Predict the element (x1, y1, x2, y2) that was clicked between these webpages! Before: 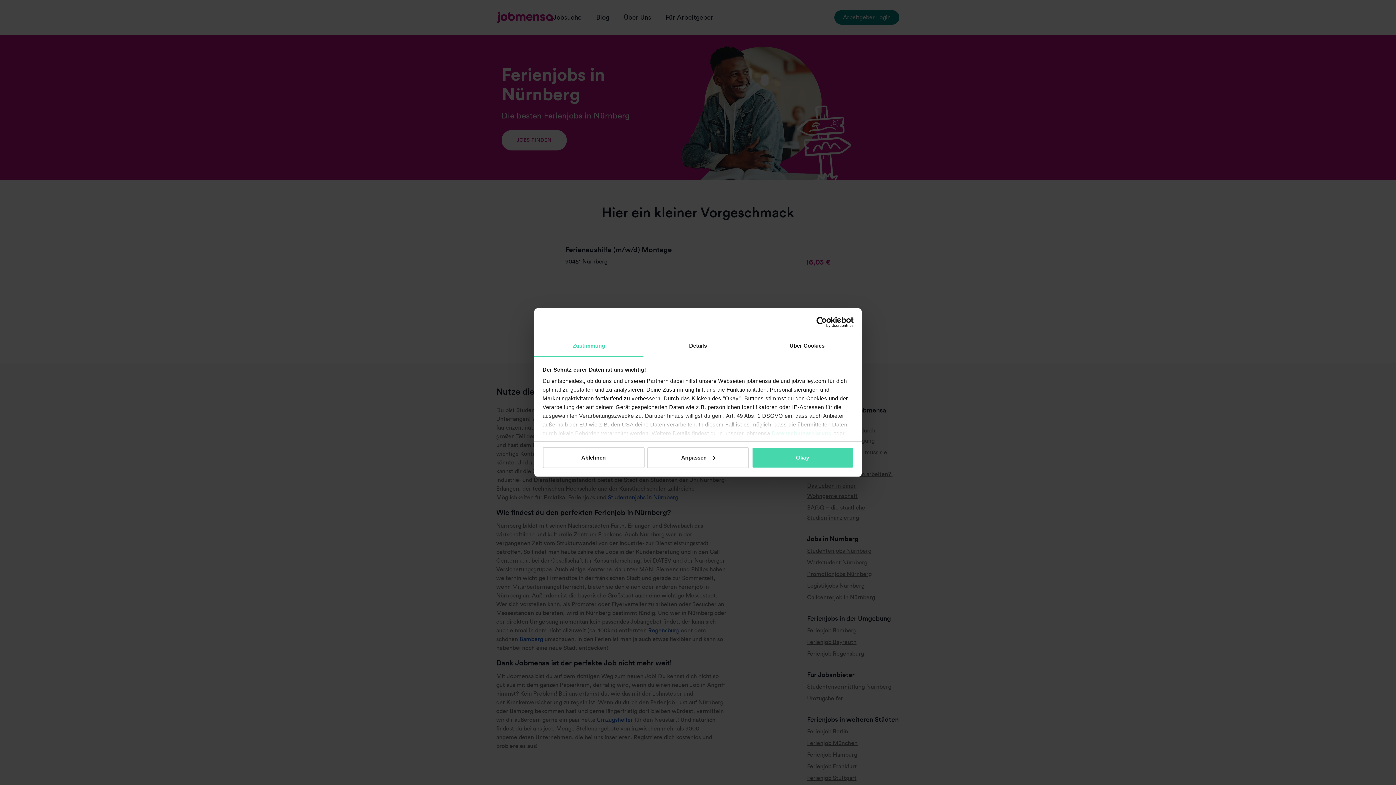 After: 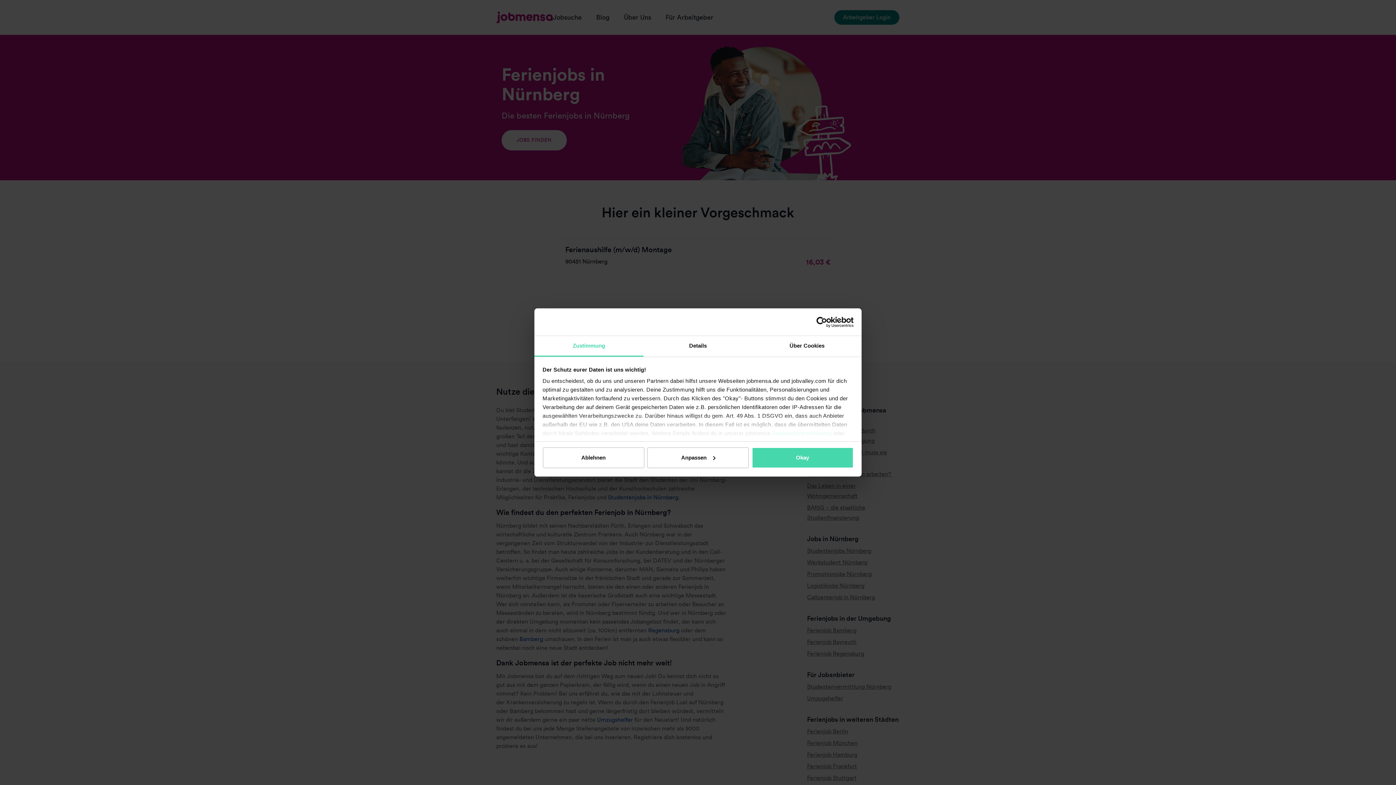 Action: label: Usercentrics Cookiebot - opens in a new window bbox: (790, 316, 853, 327)